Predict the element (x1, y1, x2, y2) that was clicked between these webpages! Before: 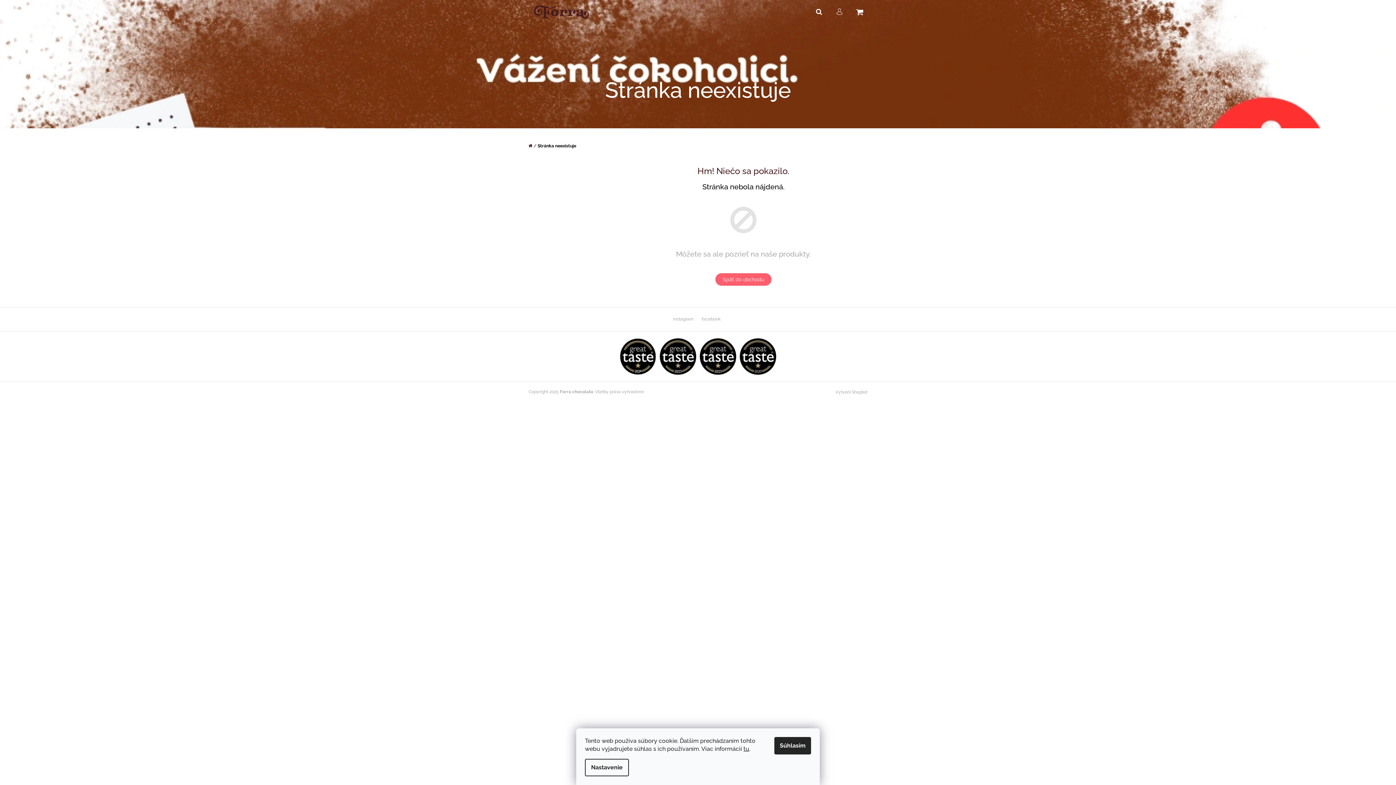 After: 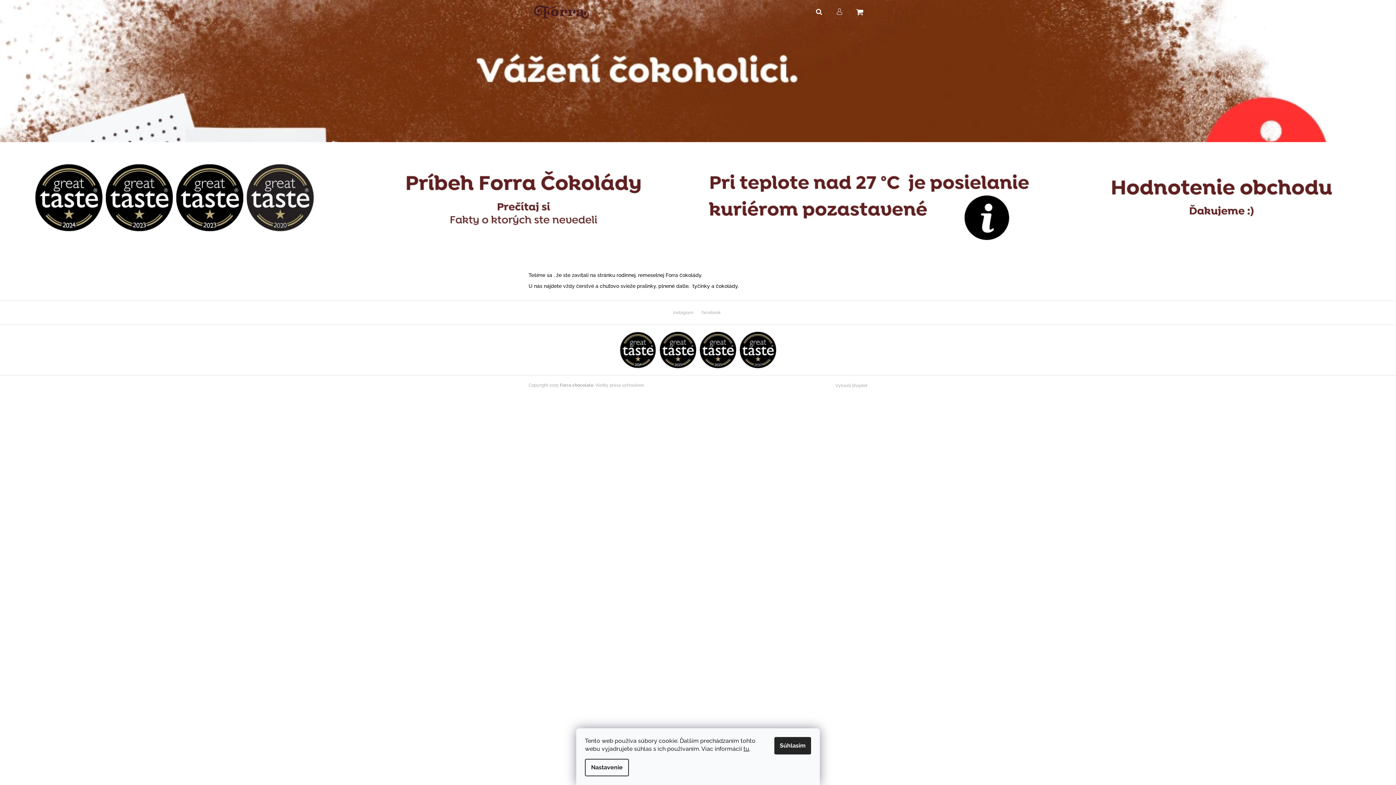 Action: label: Späť do obchodu bbox: (715, 273, 772, 286)